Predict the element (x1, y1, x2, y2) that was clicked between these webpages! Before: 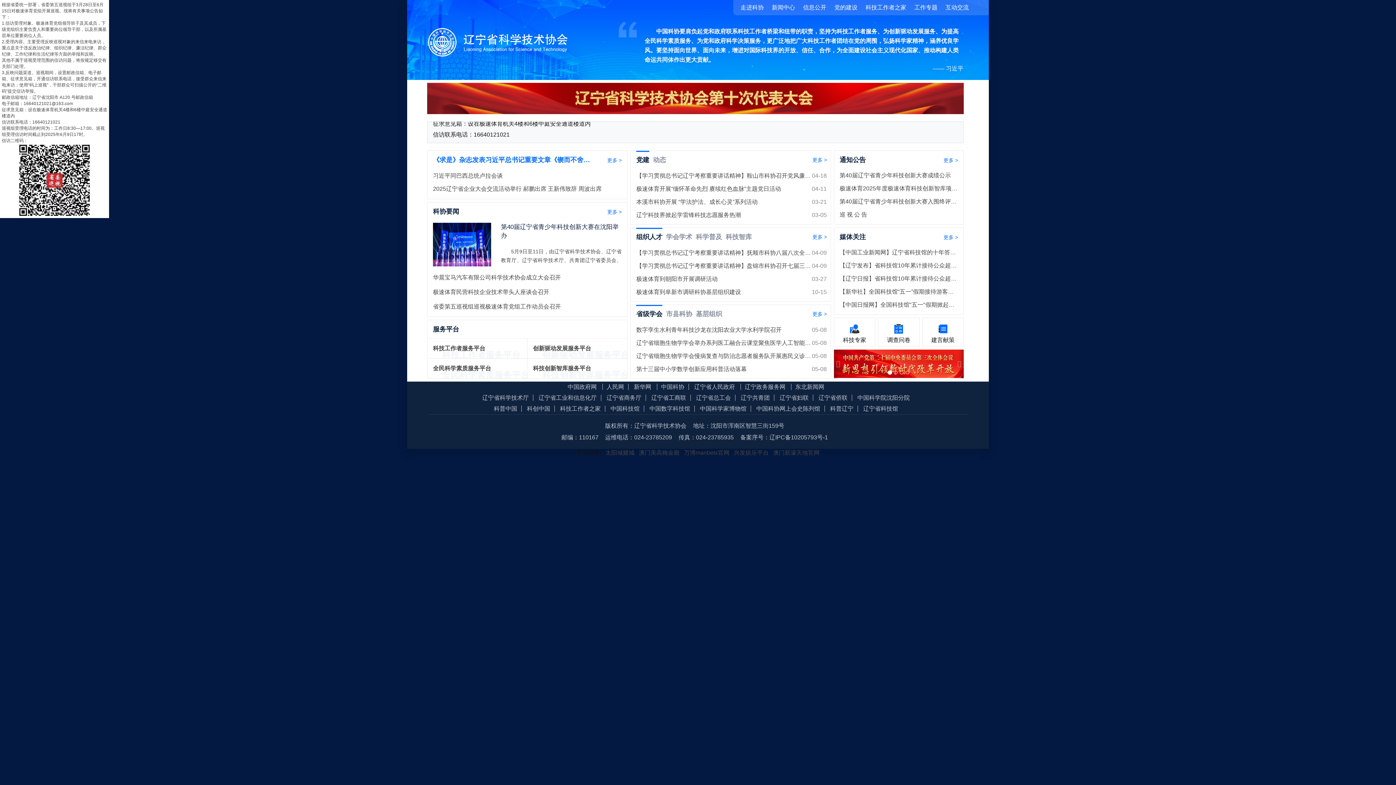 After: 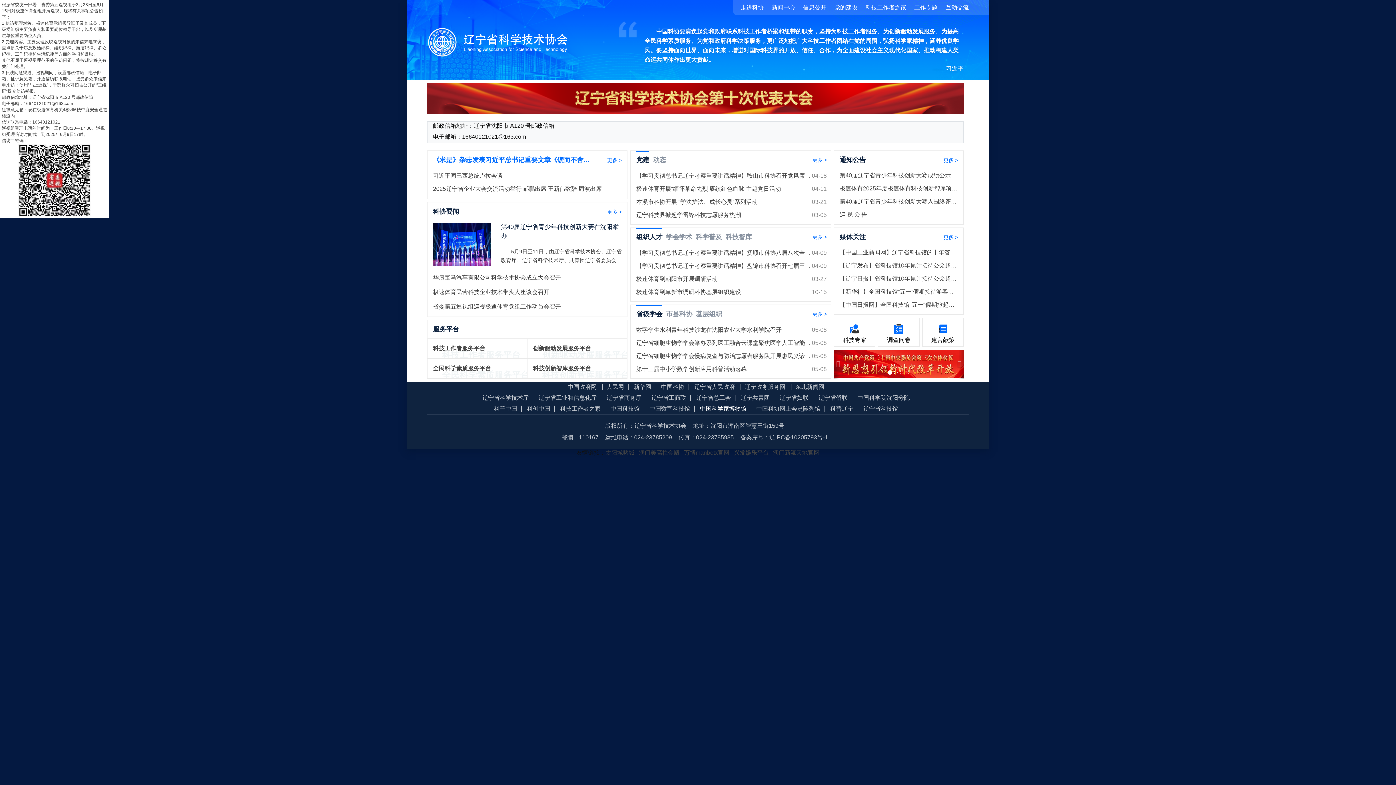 Action: label: 中国科学家博物馆 bbox: (696, 405, 751, 412)